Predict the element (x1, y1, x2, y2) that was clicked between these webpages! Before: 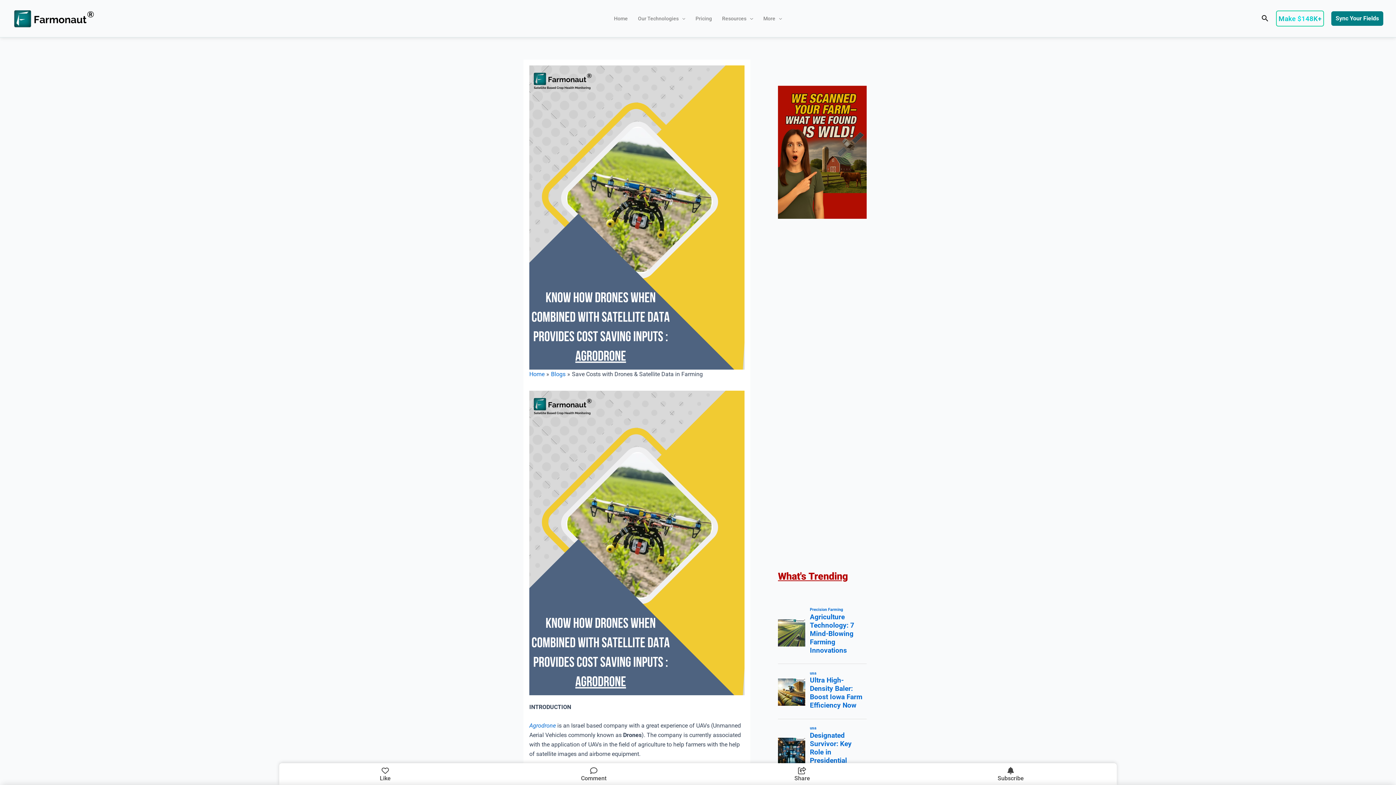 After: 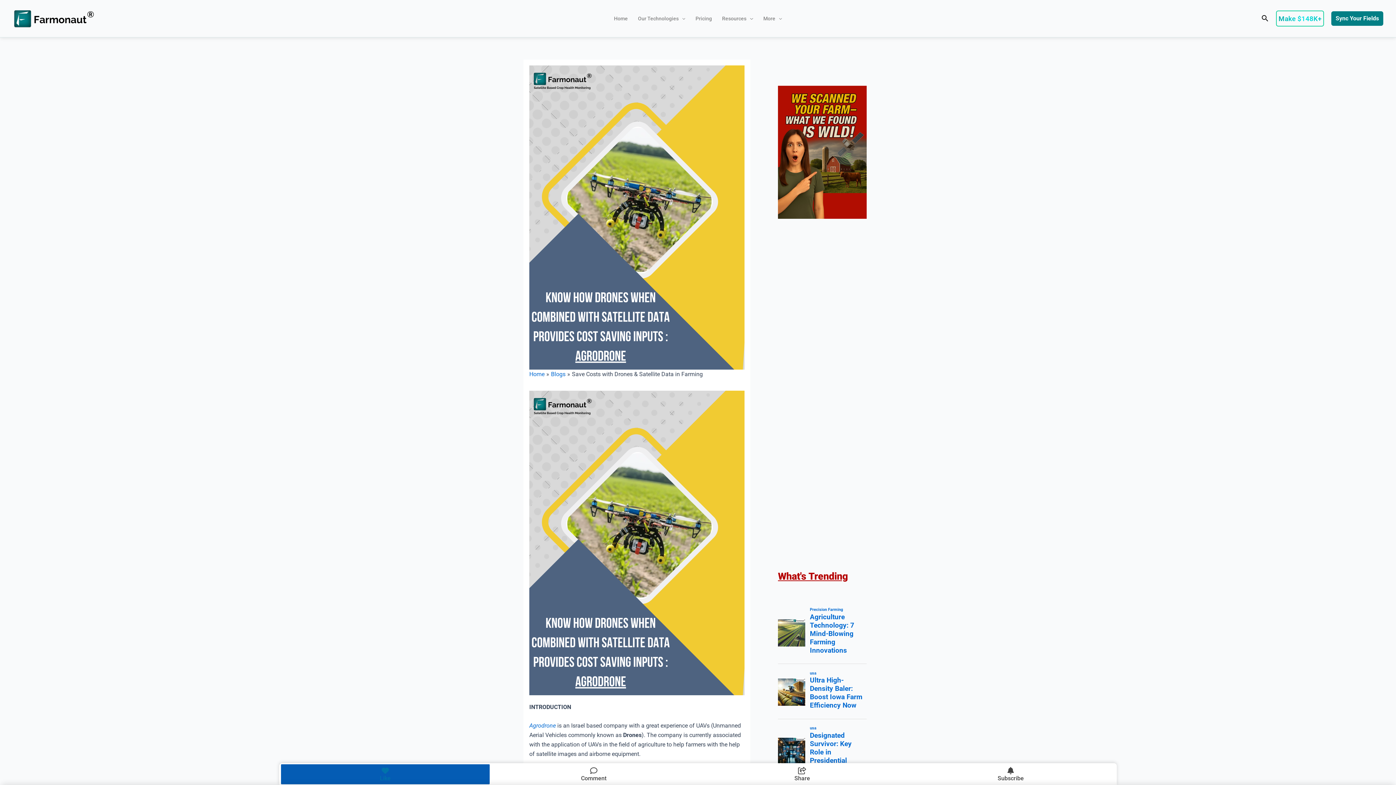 Action: bbox: (281, 764, 489, 784) label: Like